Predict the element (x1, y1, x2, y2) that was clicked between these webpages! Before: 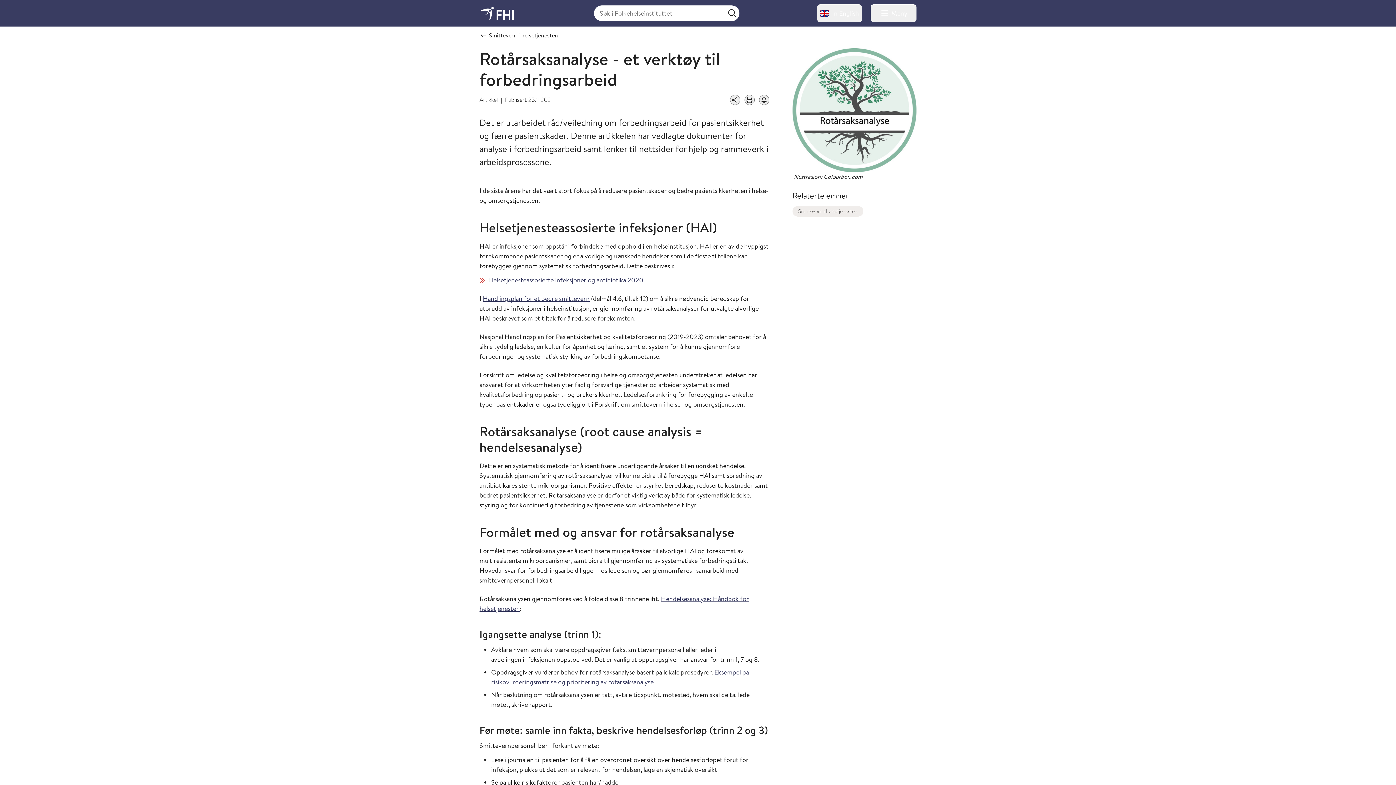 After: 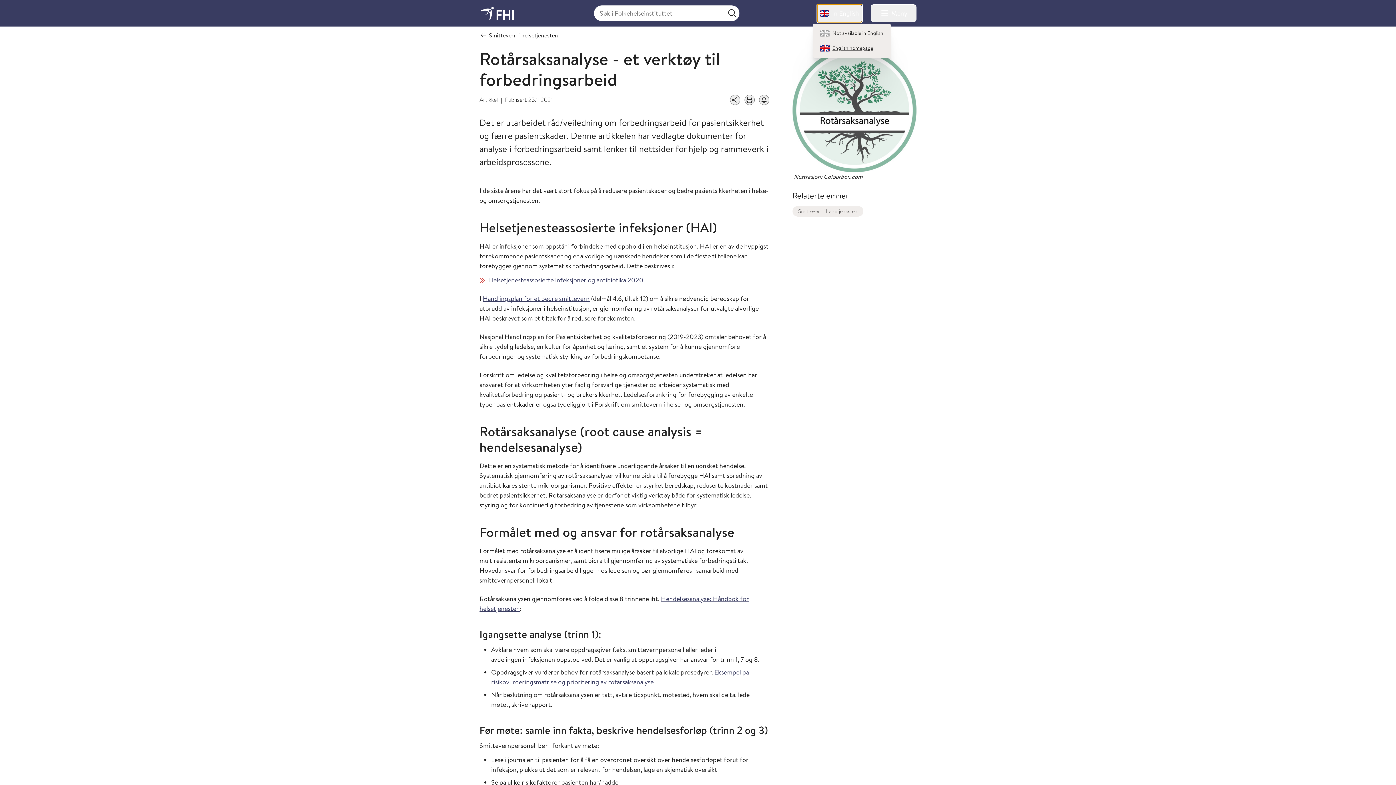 Action: label: In English bbox: (817, 4, 862, 22)